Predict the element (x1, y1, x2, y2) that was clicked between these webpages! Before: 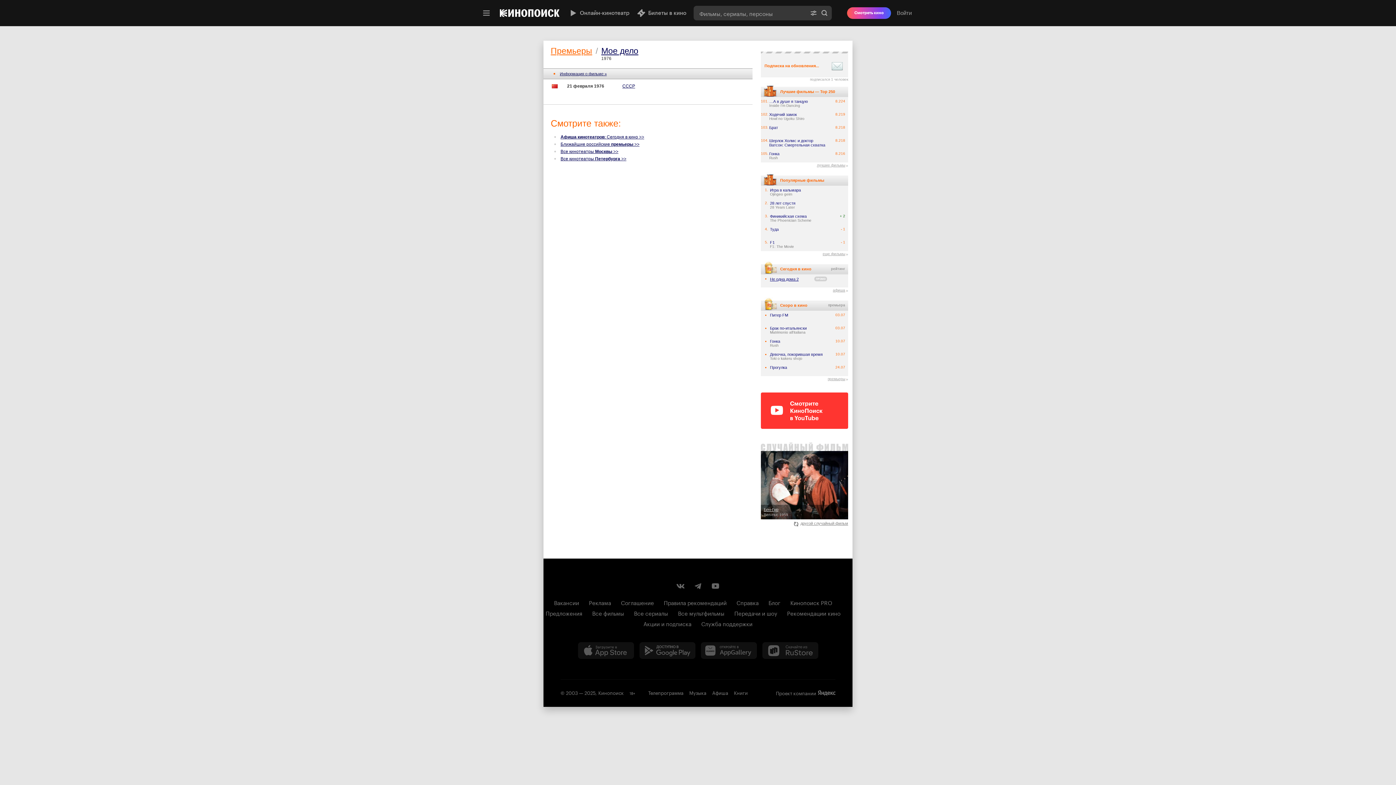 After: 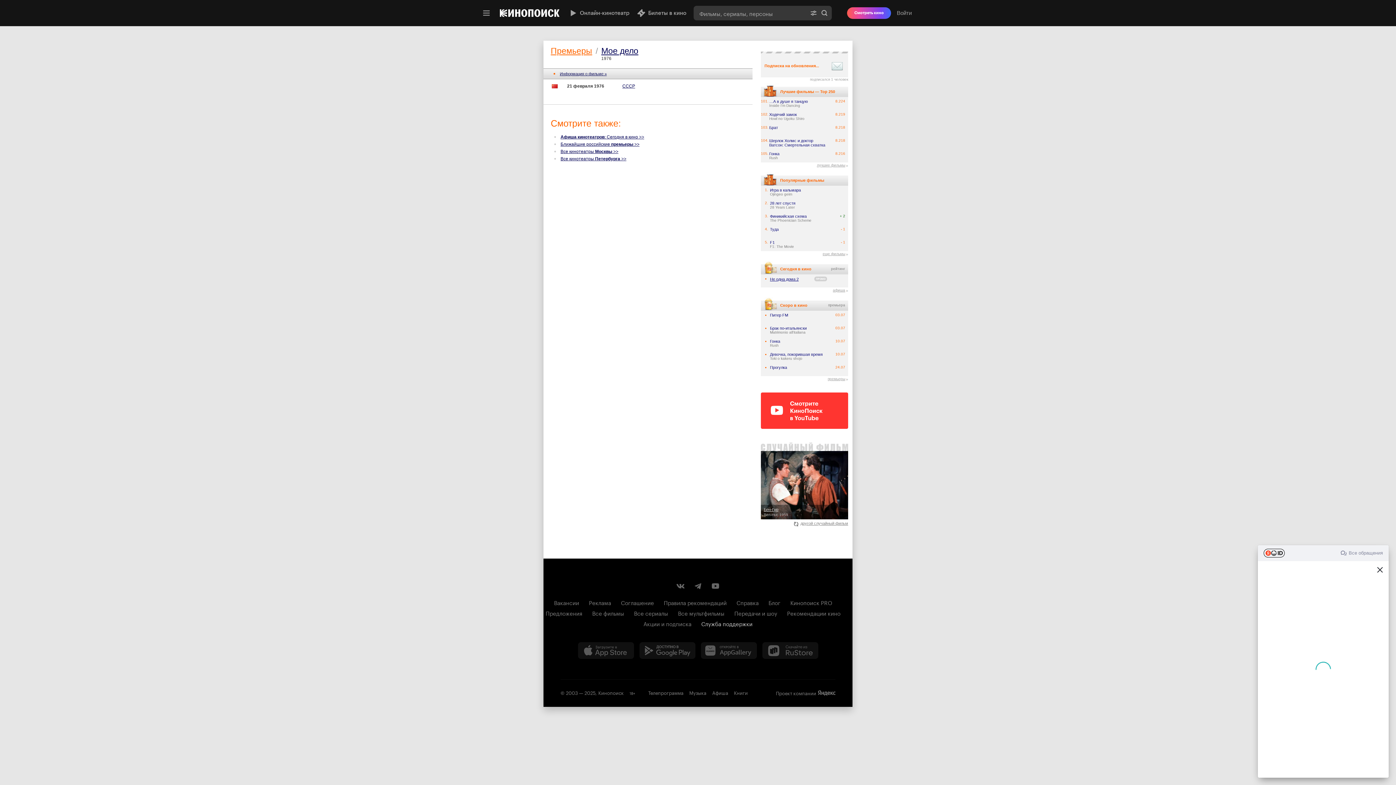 Action: bbox: (701, 619, 752, 628) label: Служба поддержки